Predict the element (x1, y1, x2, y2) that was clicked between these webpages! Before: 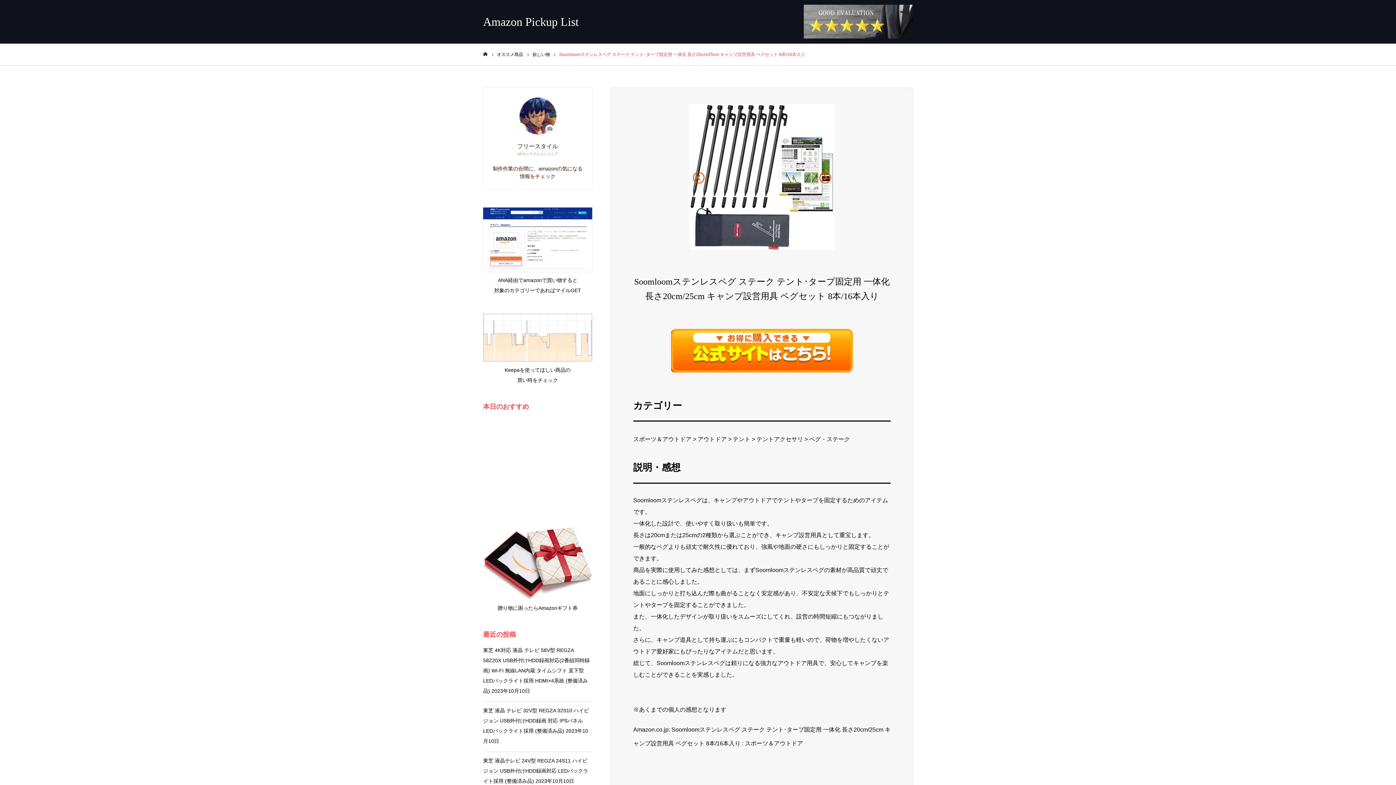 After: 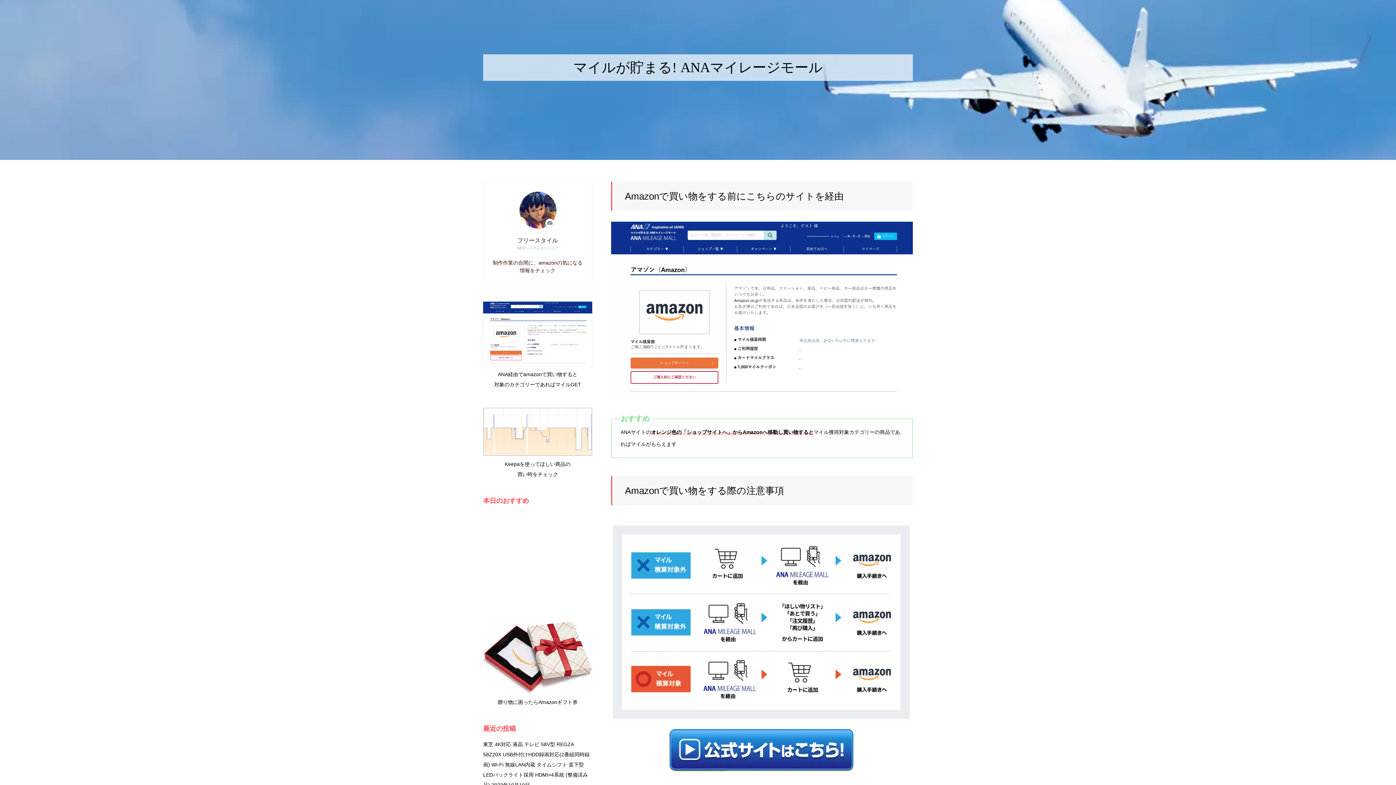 Action: bbox: (483, 267, 592, 273)